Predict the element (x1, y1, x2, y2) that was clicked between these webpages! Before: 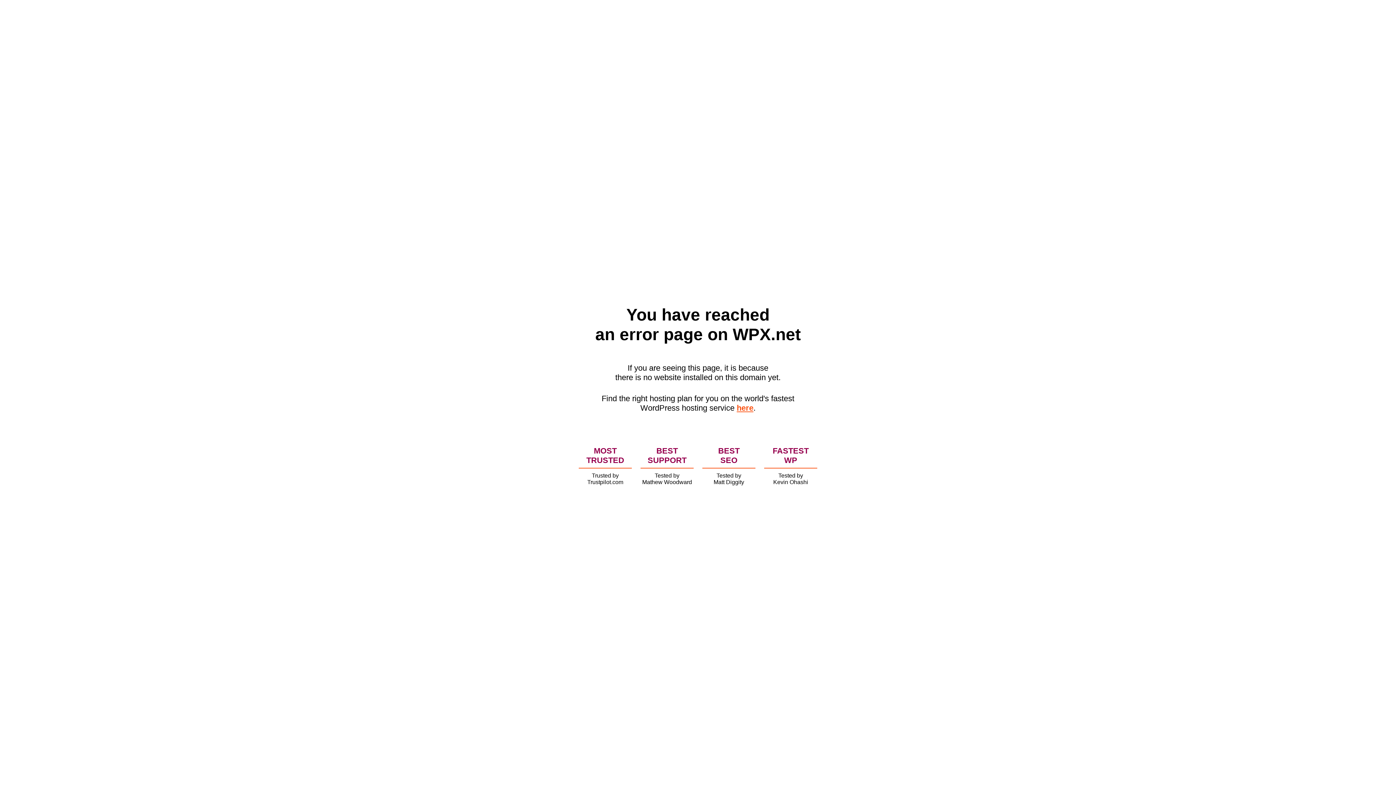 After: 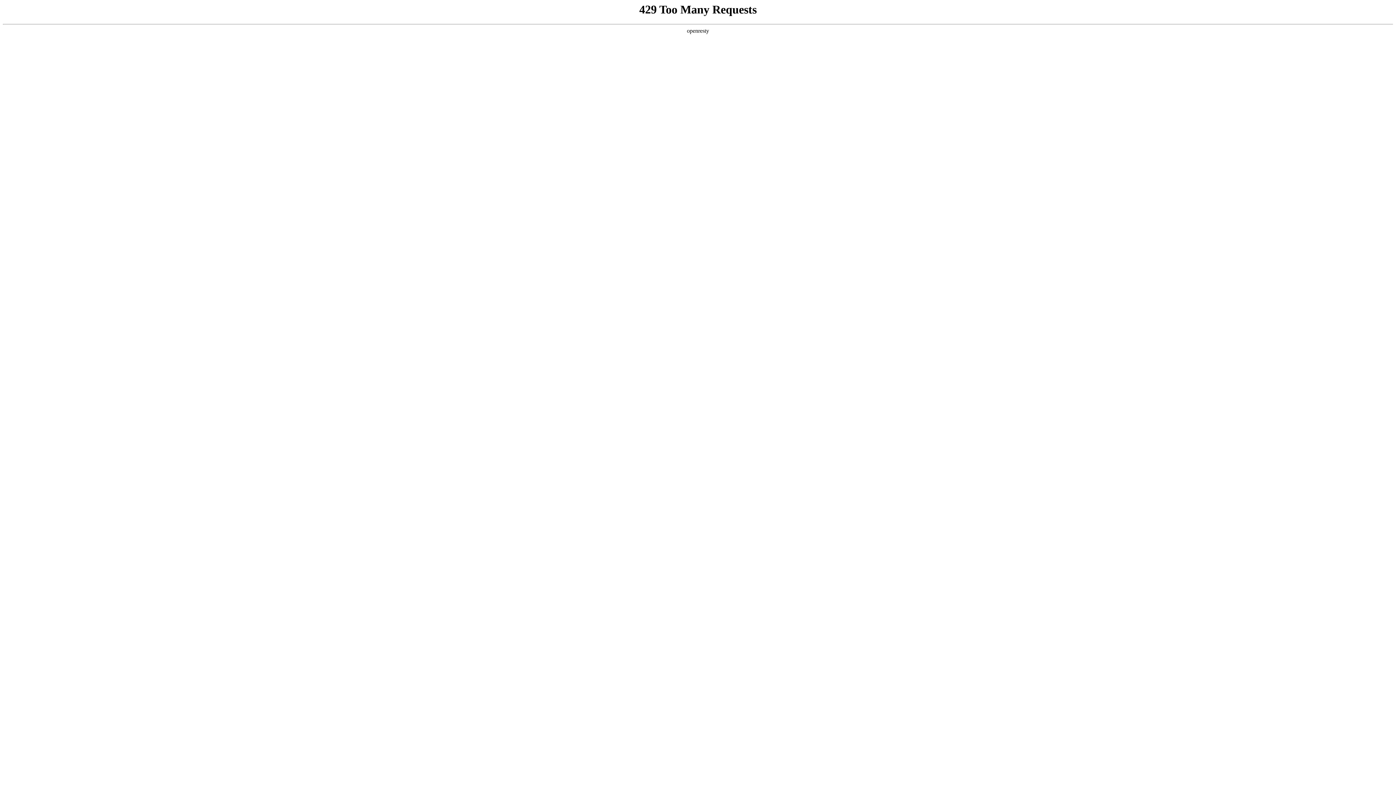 Action: bbox: (736, 403, 753, 412) label: here